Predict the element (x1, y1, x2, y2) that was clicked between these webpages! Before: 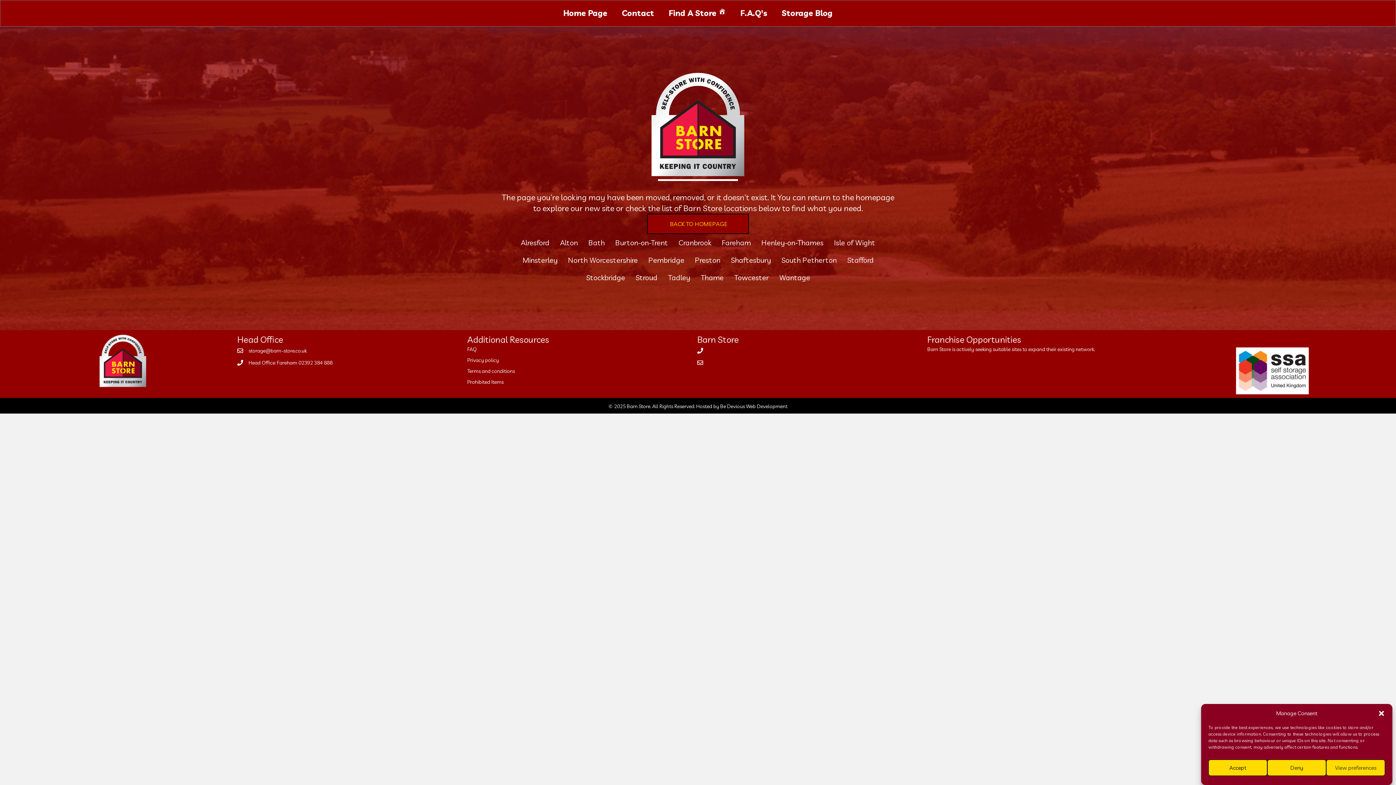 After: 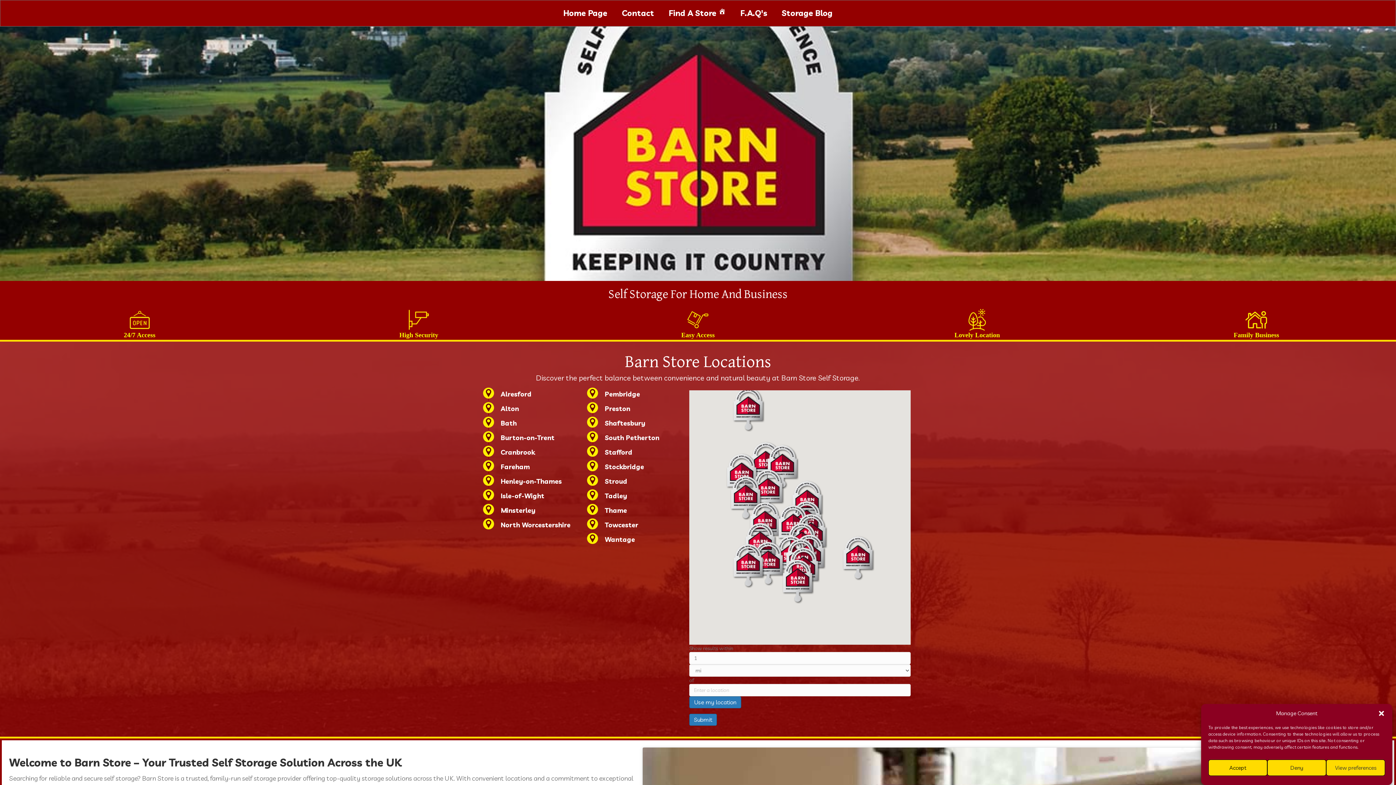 Action: label: Home Page bbox: (556, 0, 614, 26)